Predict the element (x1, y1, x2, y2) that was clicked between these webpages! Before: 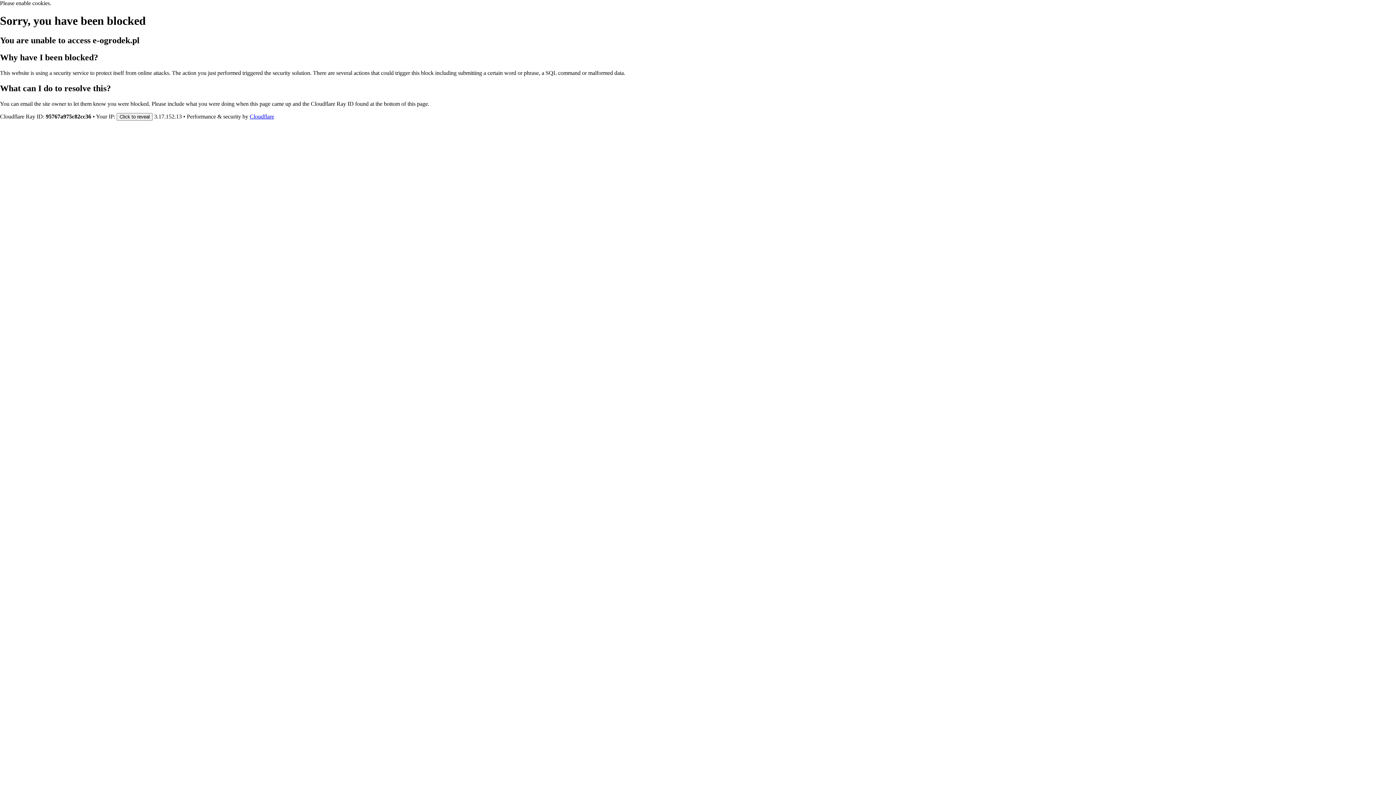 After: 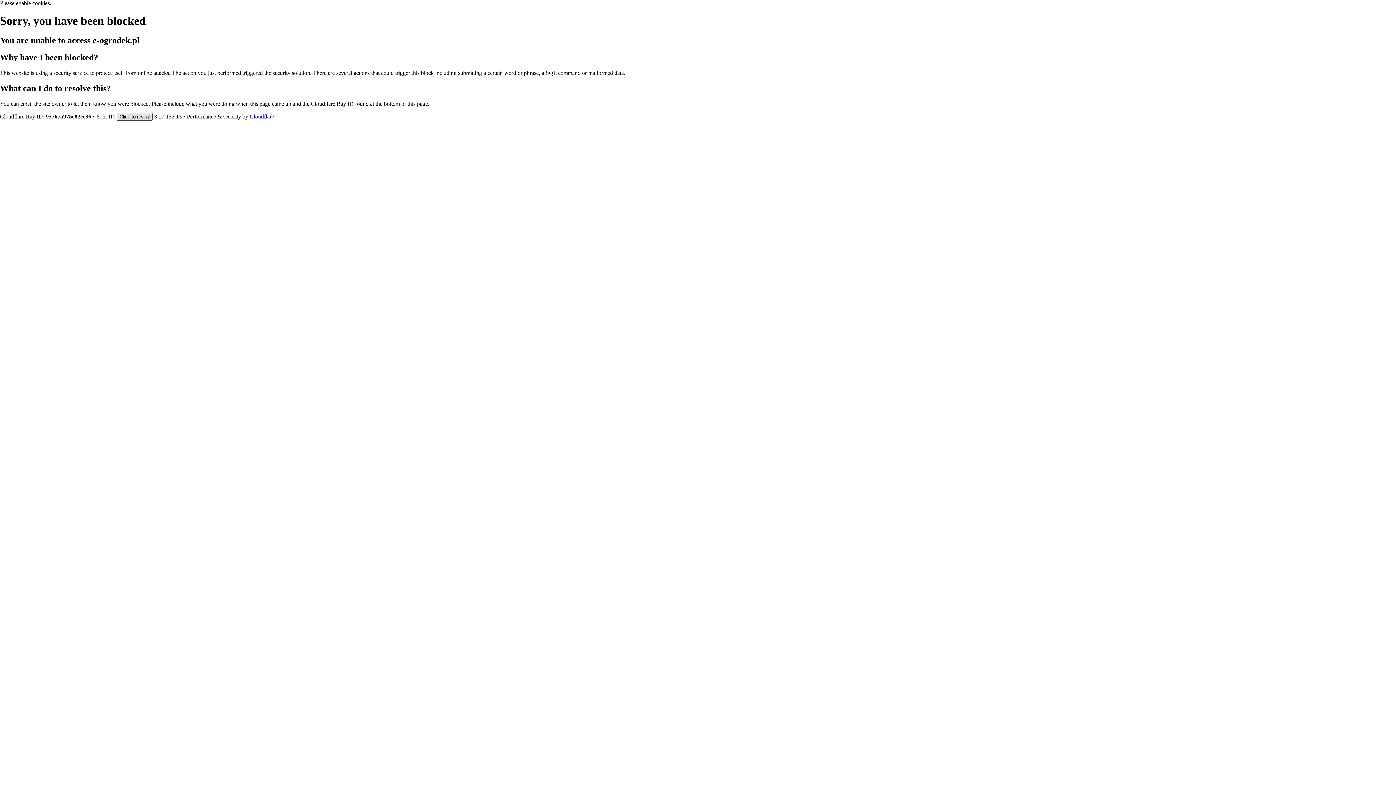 Action: label: Click to reveal bbox: (116, 112, 152, 120)